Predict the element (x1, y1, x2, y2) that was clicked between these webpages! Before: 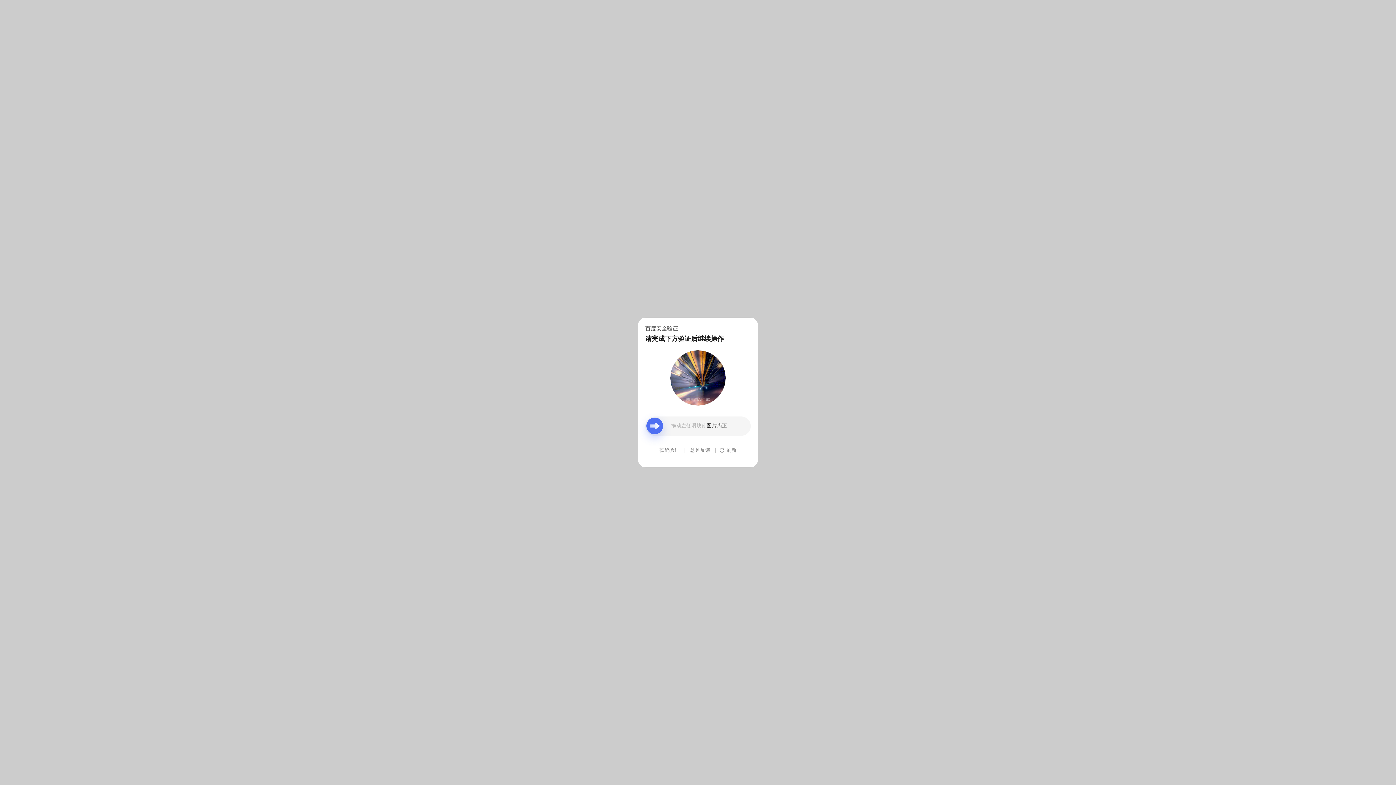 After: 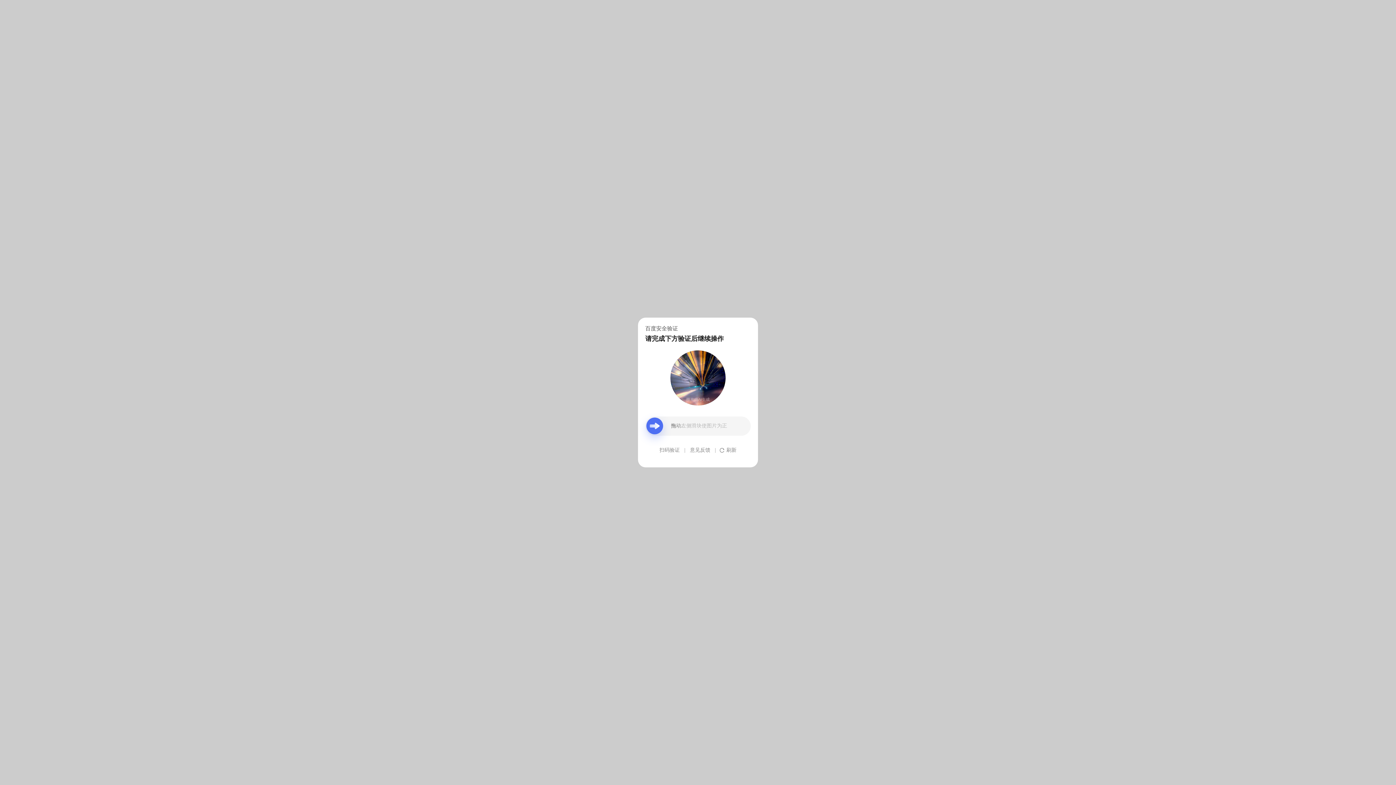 Action: label: 意见反馈 bbox: (690, 439, 710, 461)